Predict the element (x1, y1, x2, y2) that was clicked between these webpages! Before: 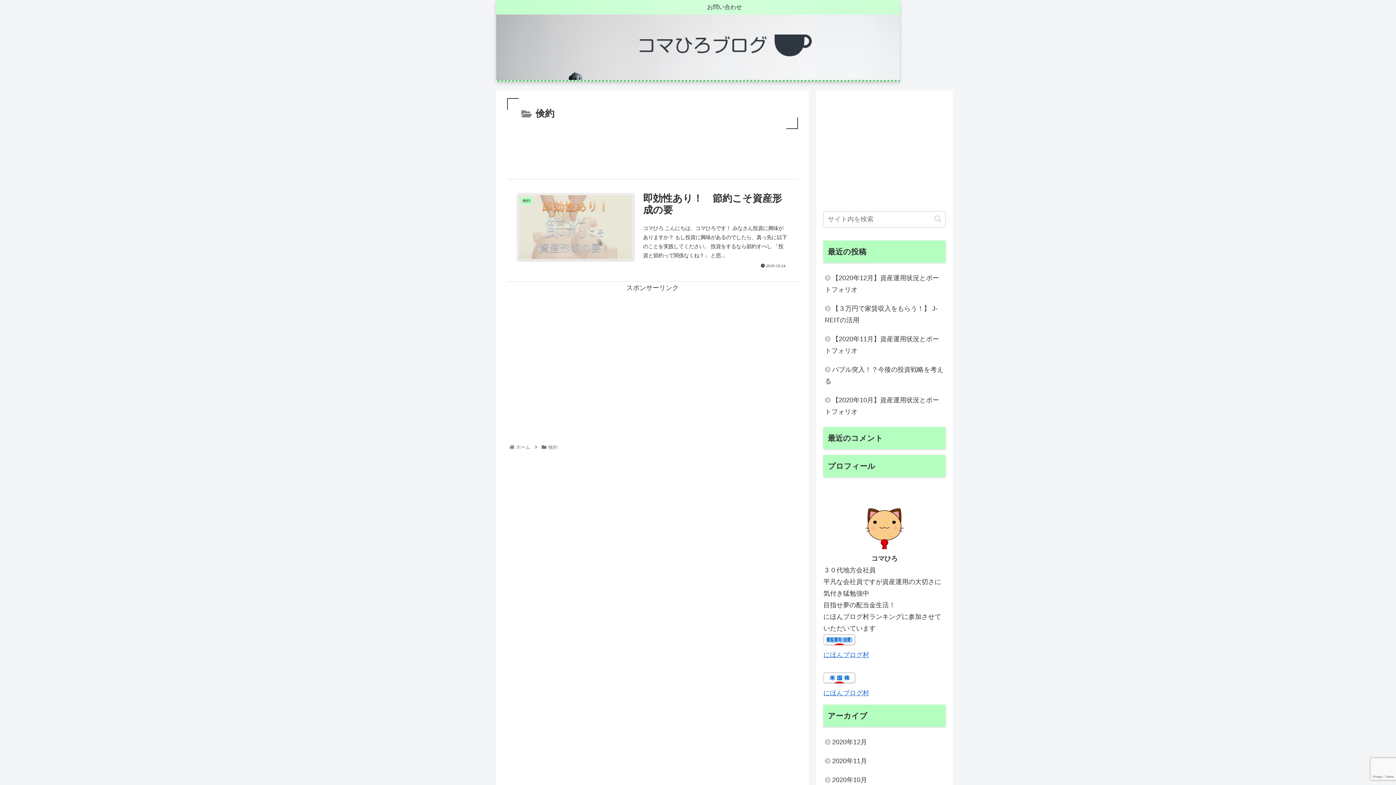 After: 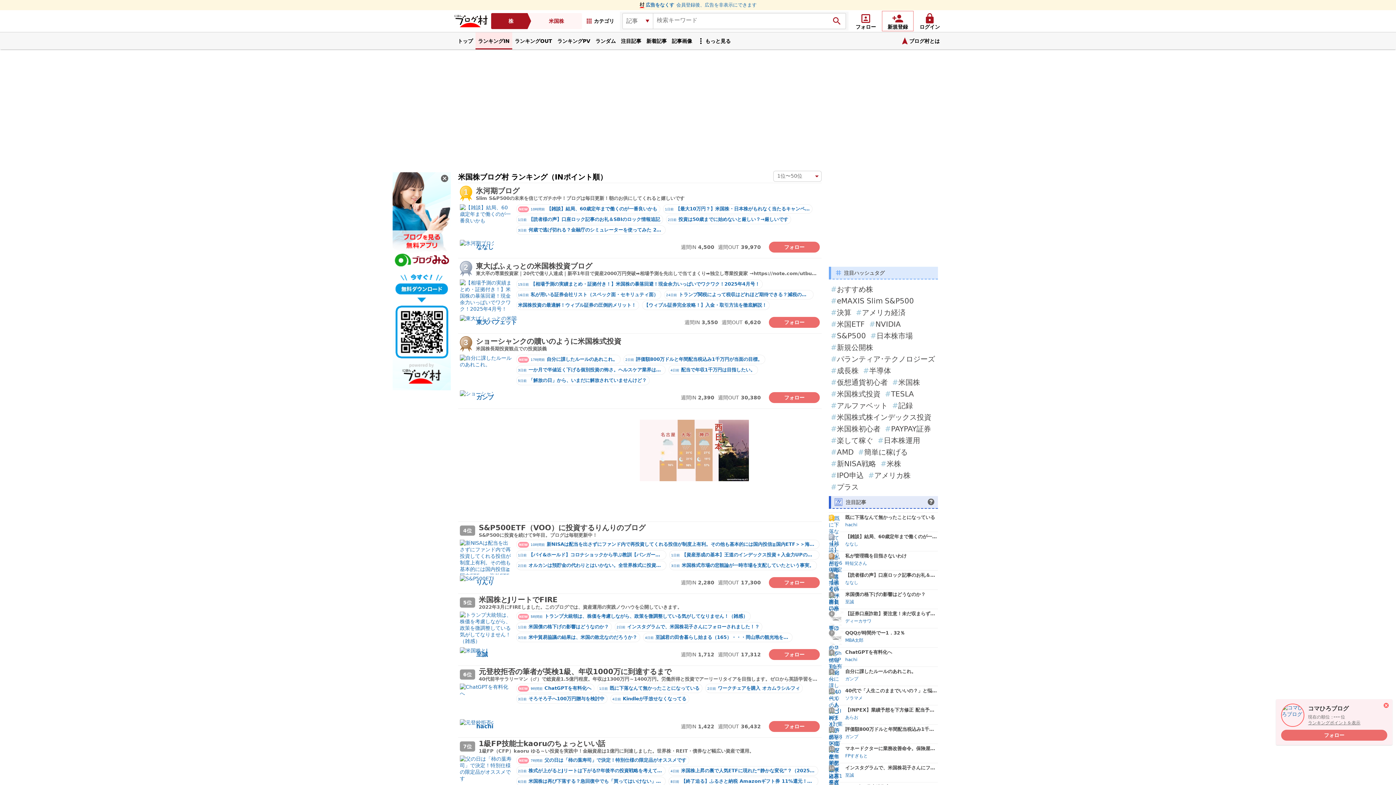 Action: label: にほんブログ村 bbox: (823, 689, 869, 697)